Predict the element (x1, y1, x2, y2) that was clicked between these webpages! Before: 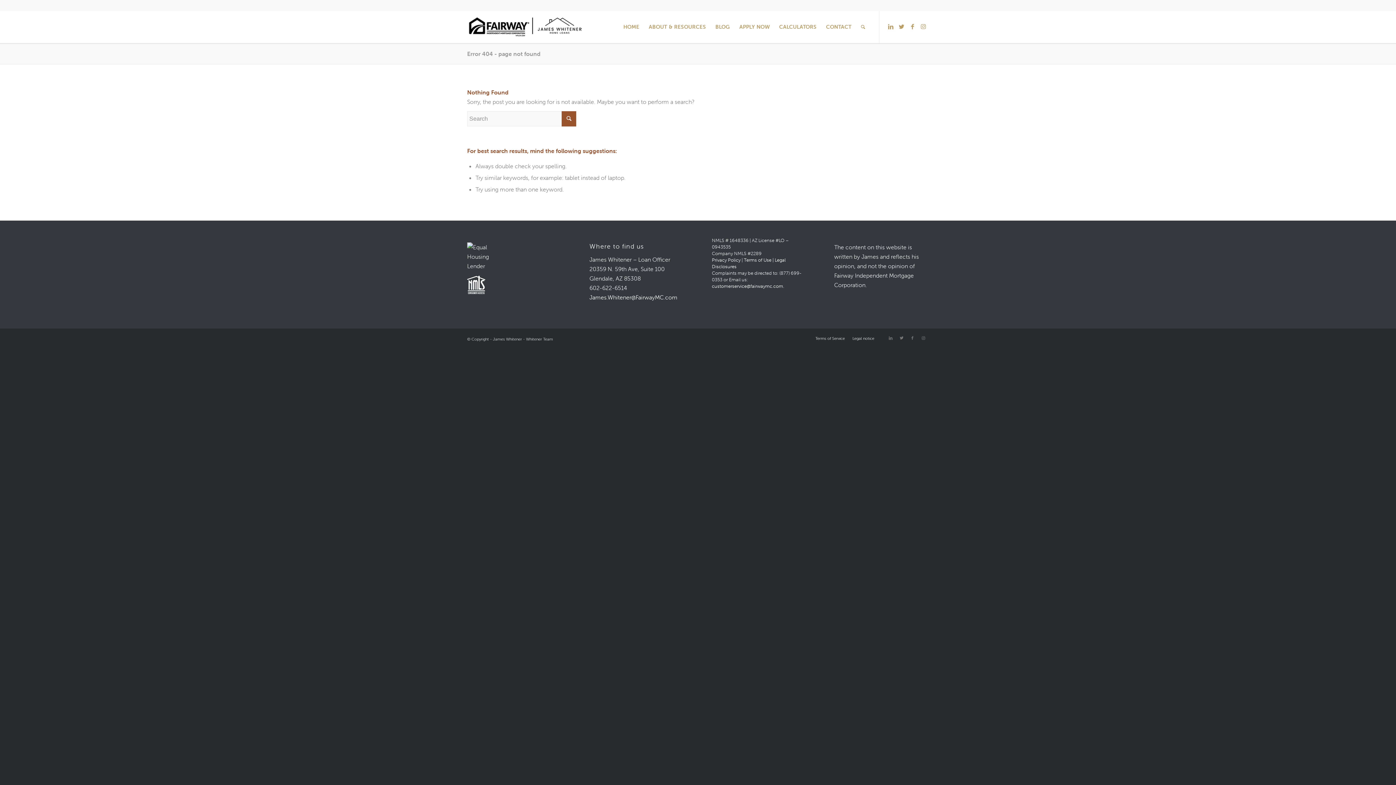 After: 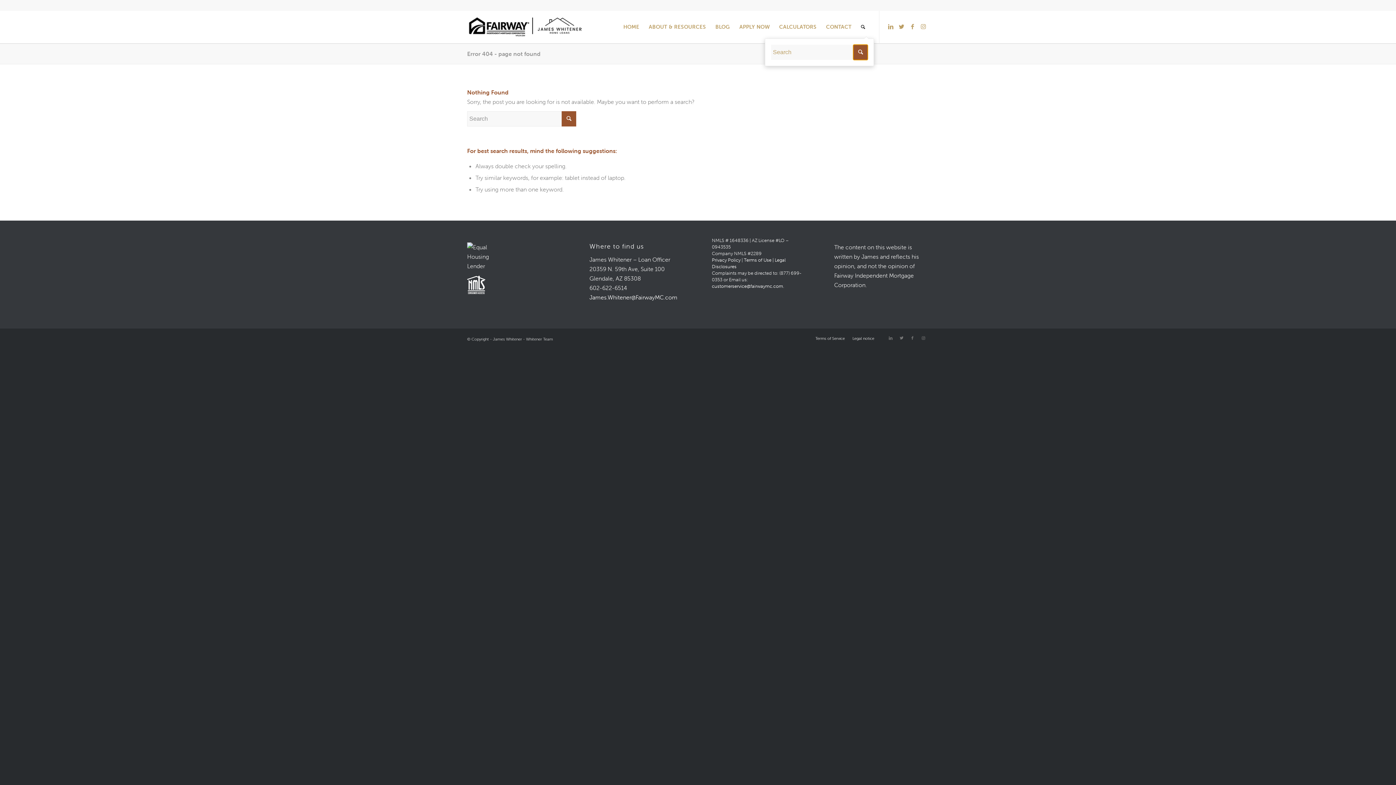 Action: label: Search bbox: (856, 10, 870, 43)